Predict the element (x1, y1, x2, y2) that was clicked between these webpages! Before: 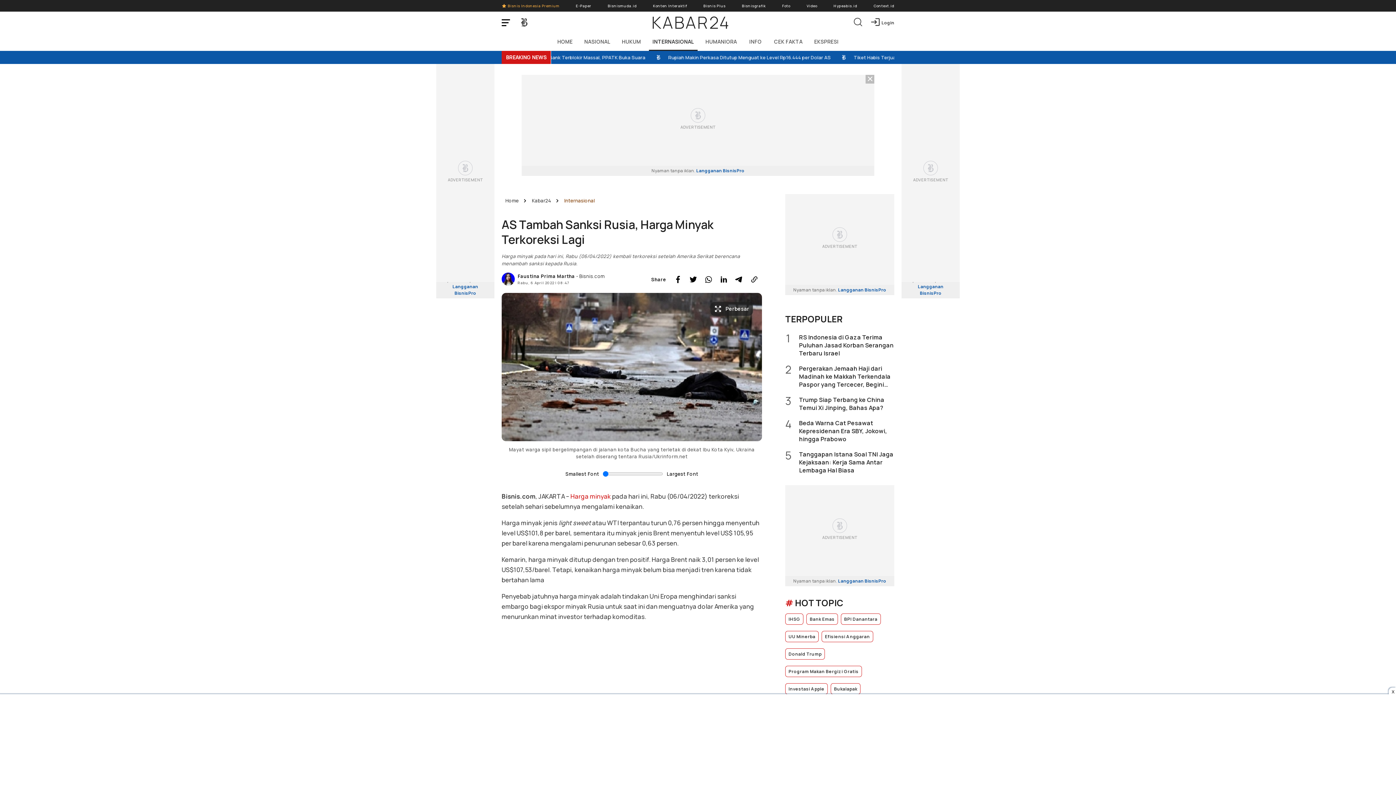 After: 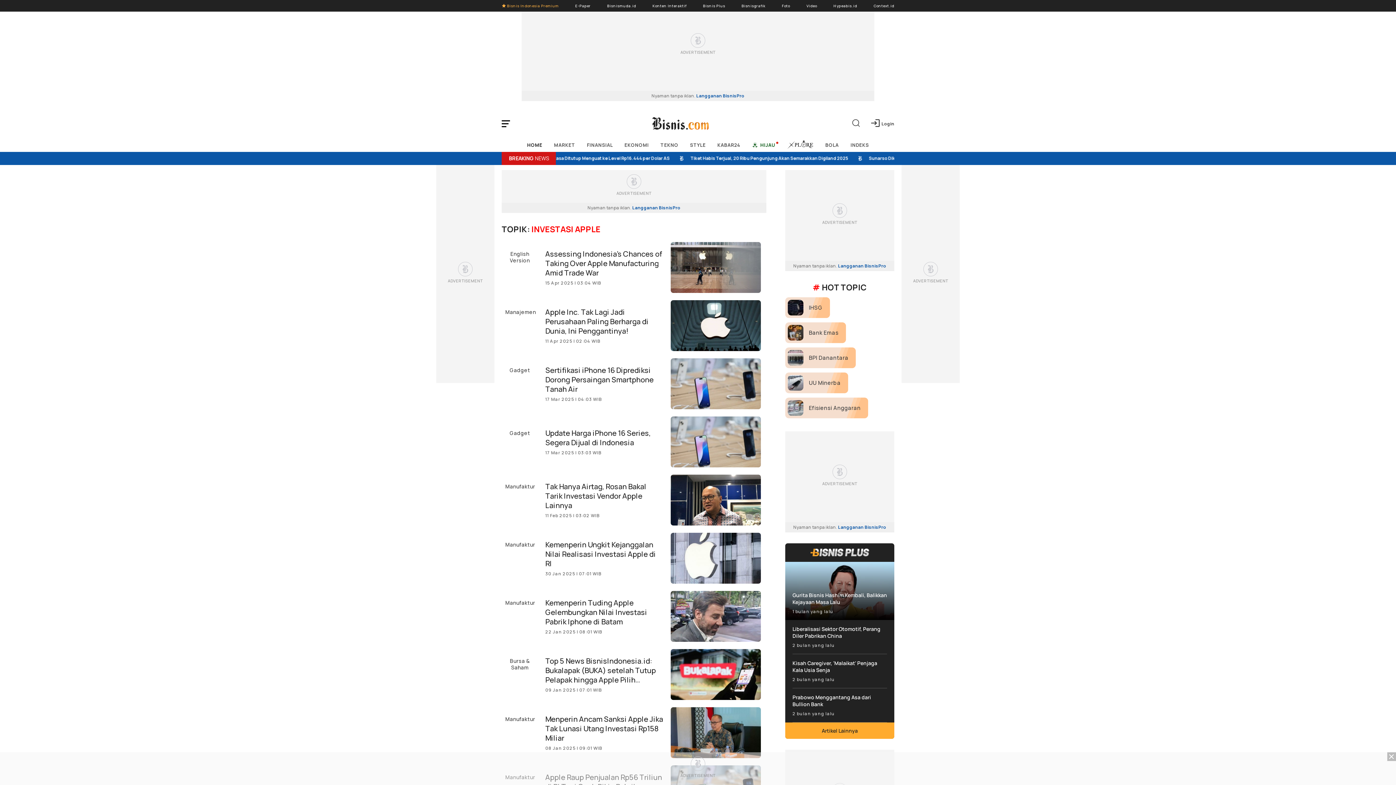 Action: bbox: (785, 683, 828, 694) label: Investasi Apple